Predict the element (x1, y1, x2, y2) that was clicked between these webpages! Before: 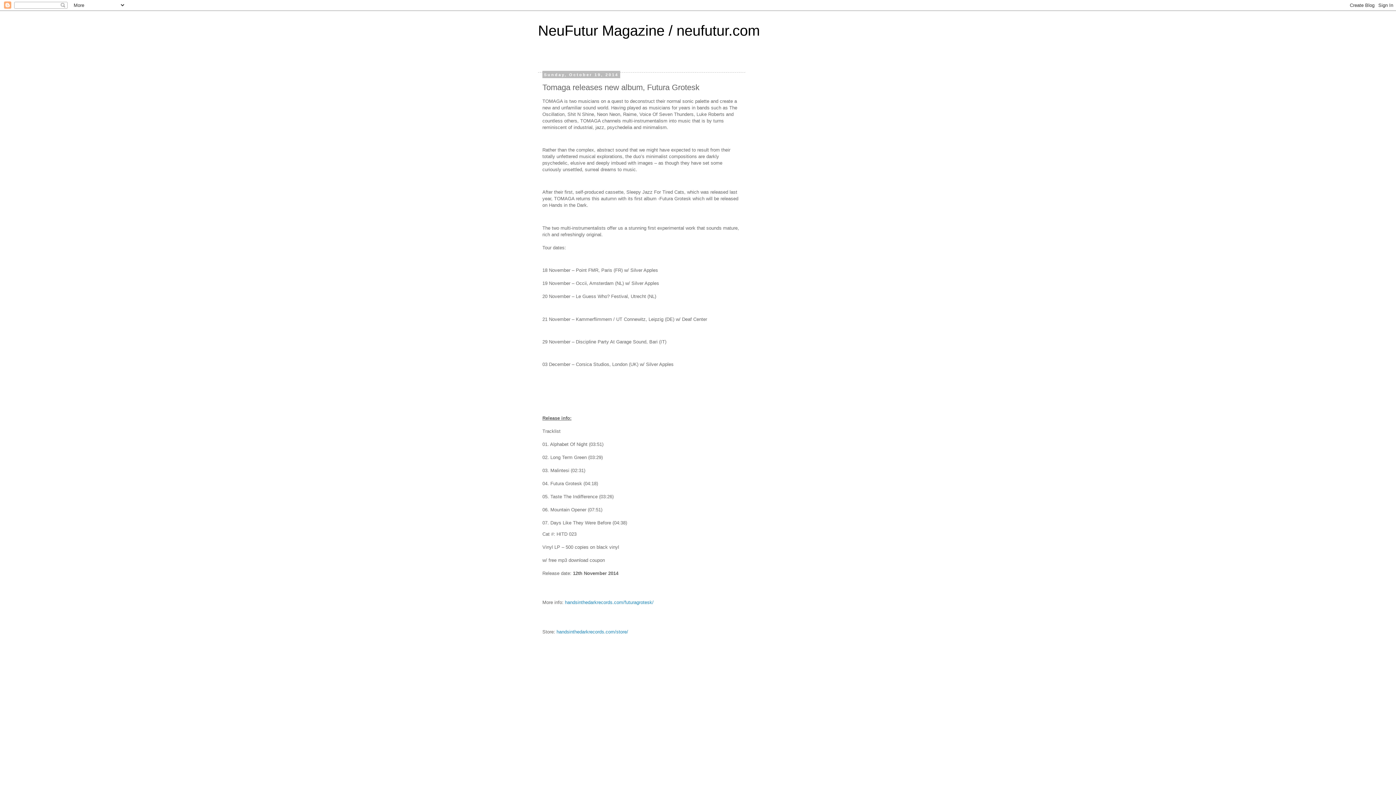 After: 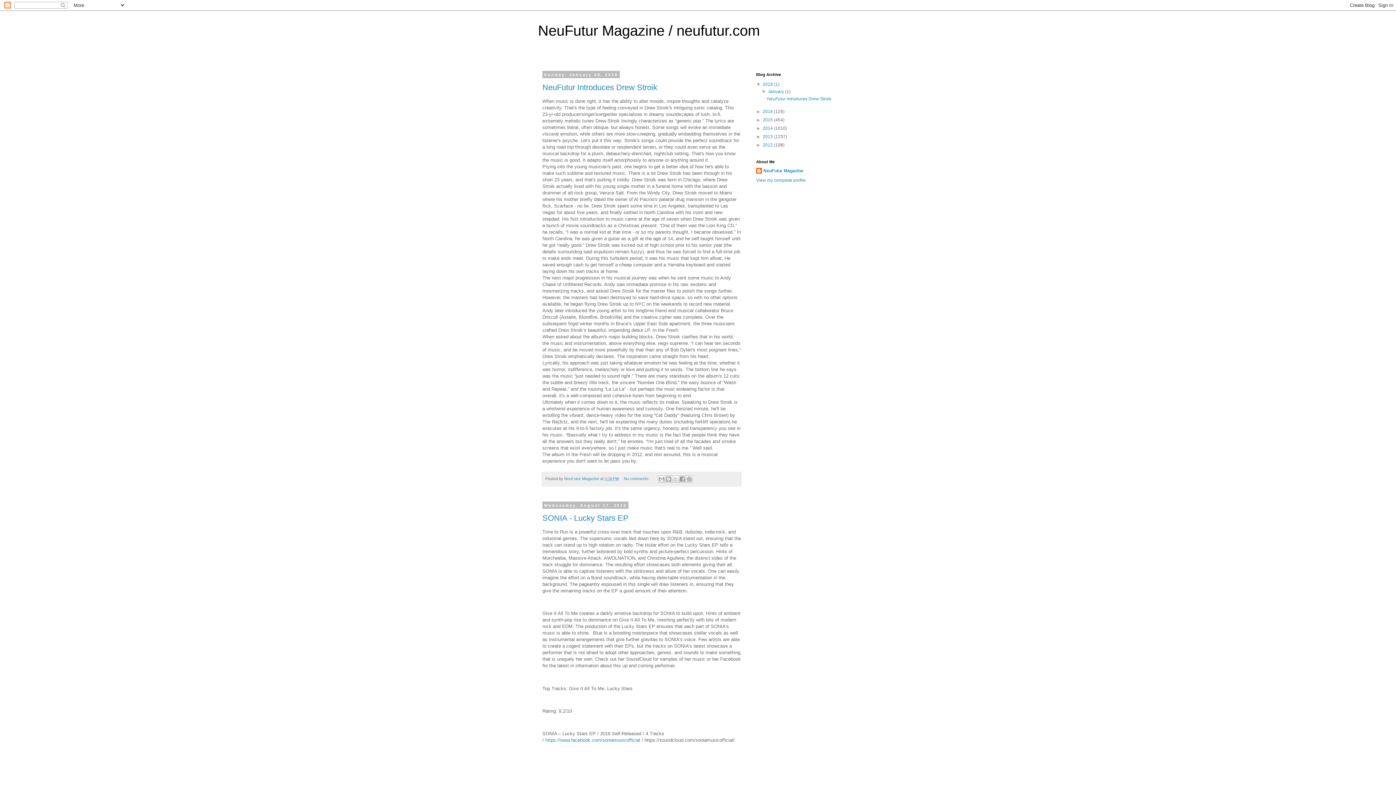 Action: label: NeuFutur Magazine / neufutur.com bbox: (538, 22, 760, 38)